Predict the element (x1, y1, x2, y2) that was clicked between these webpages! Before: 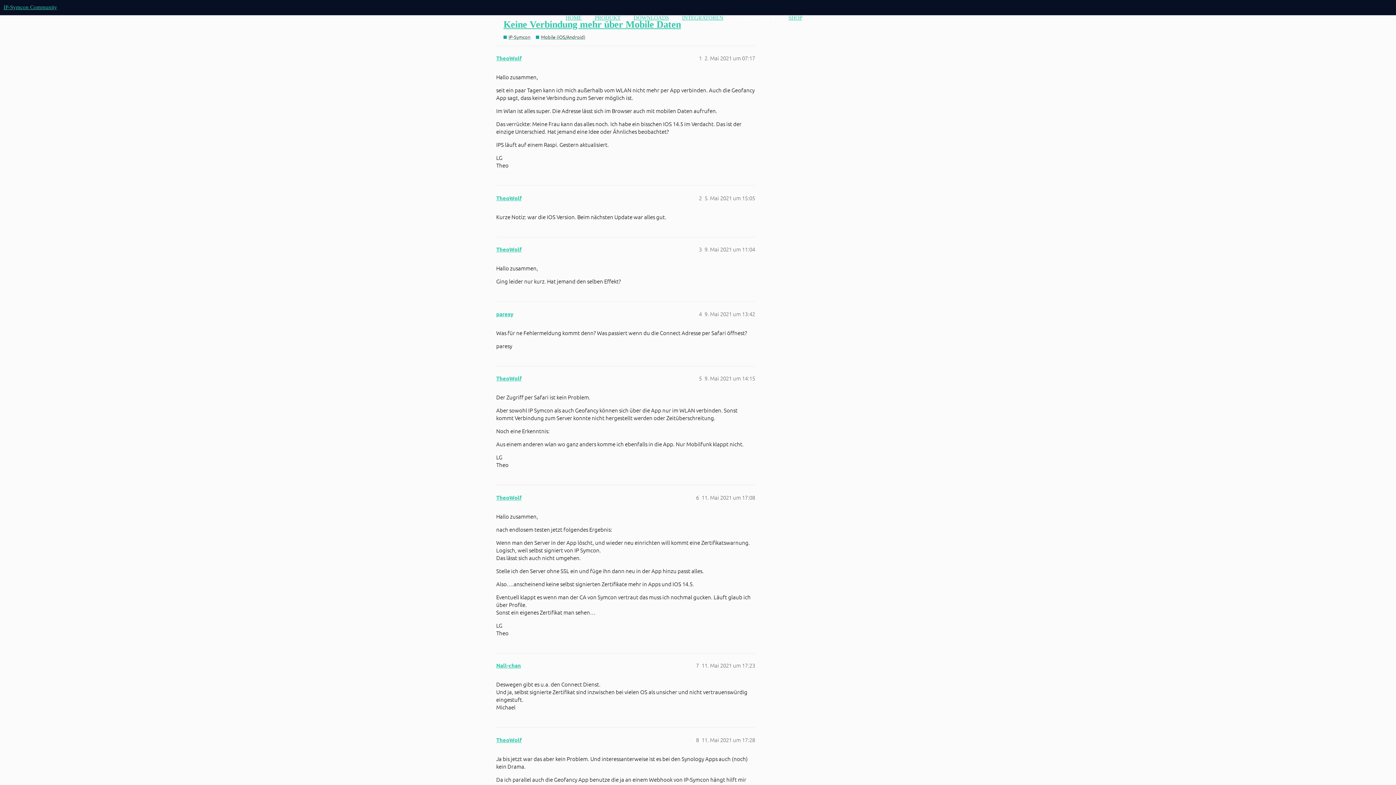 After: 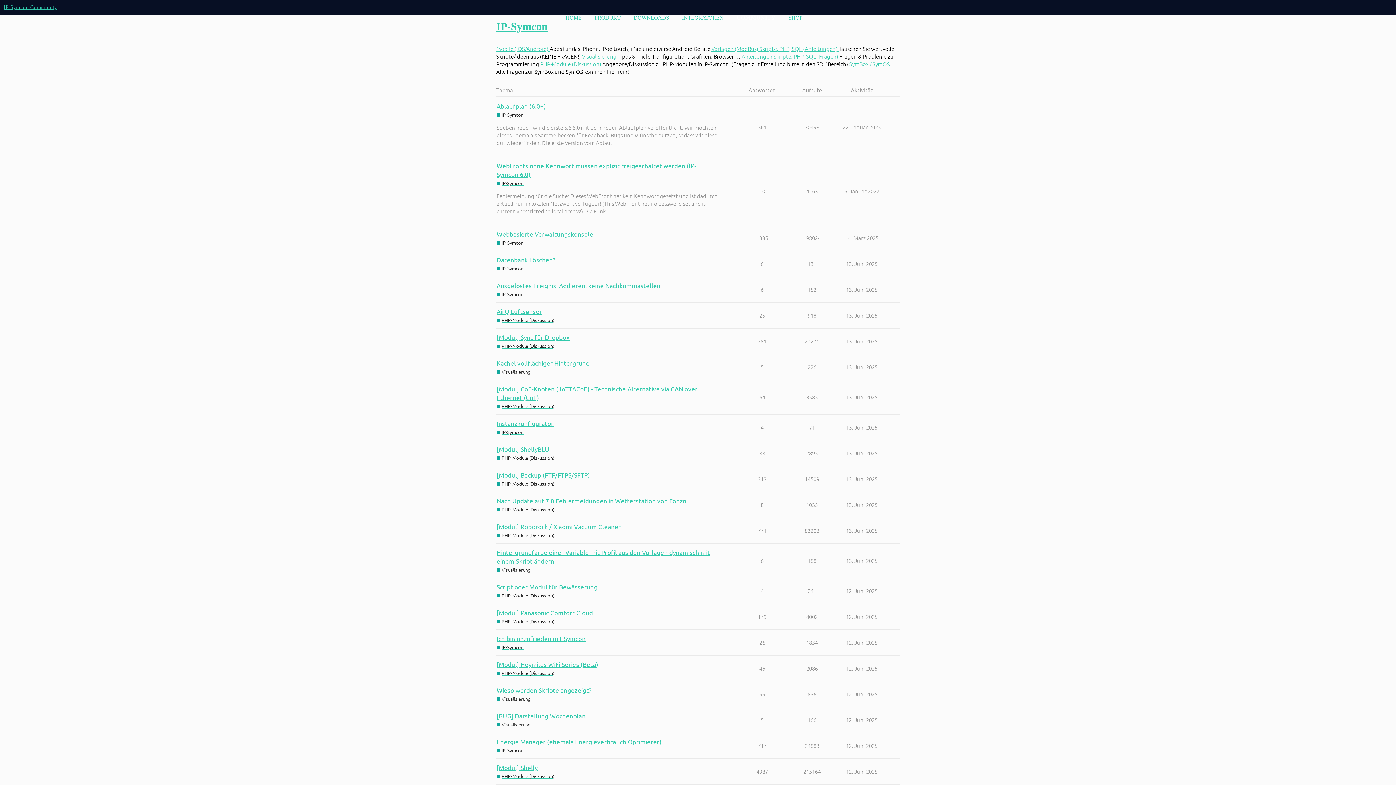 Action: bbox: (503, 33, 530, 40) label: IP-Symcon